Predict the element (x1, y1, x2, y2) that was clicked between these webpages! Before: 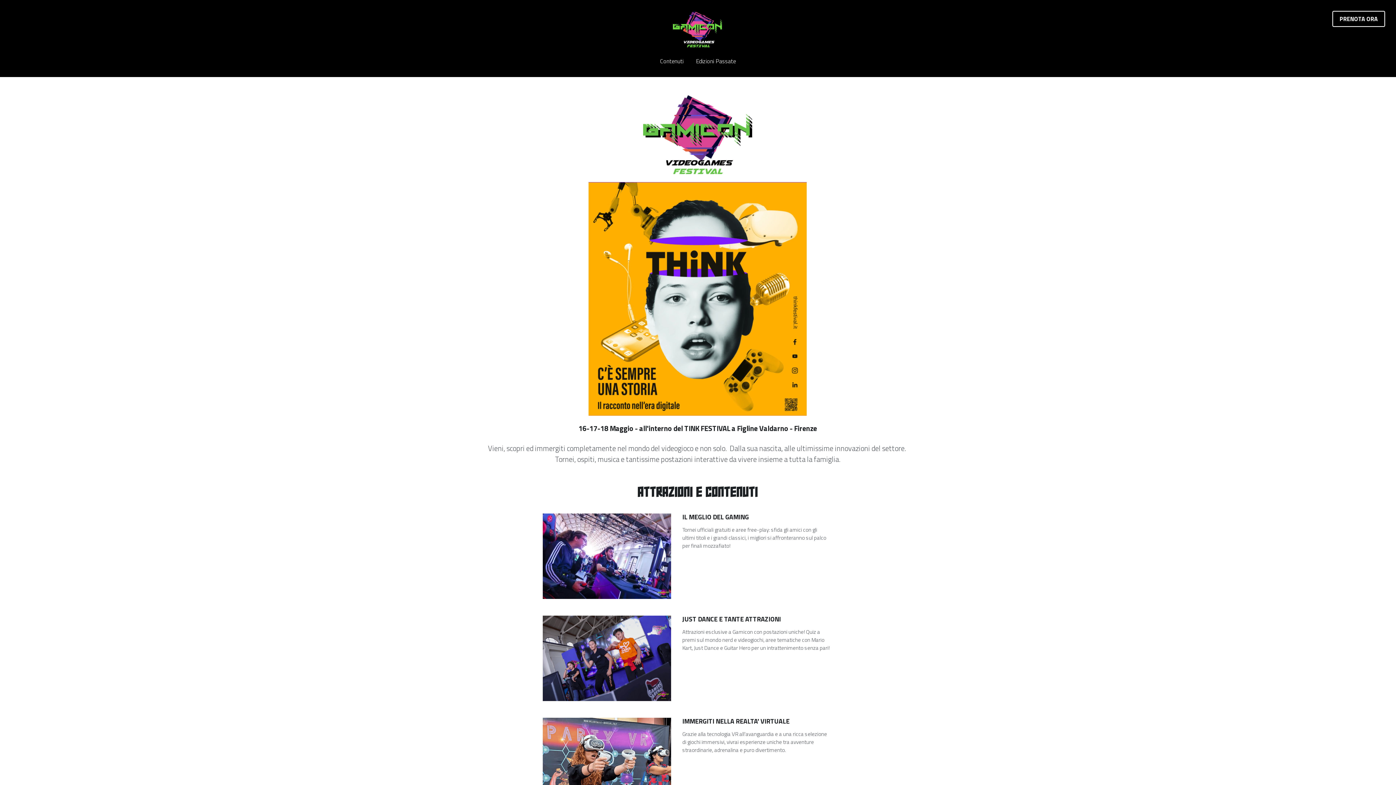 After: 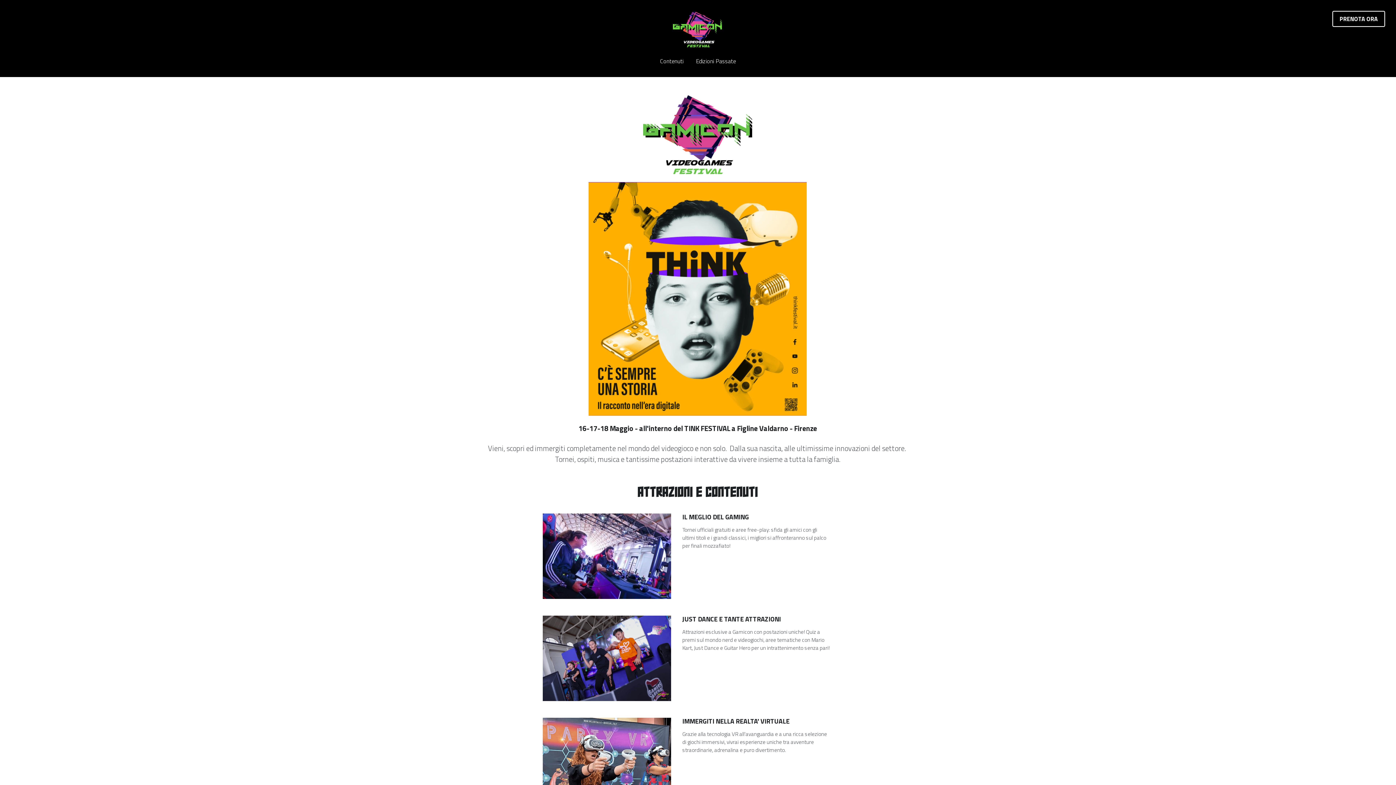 Action: label: Contenuti bbox: (660, 58, 683, 64)